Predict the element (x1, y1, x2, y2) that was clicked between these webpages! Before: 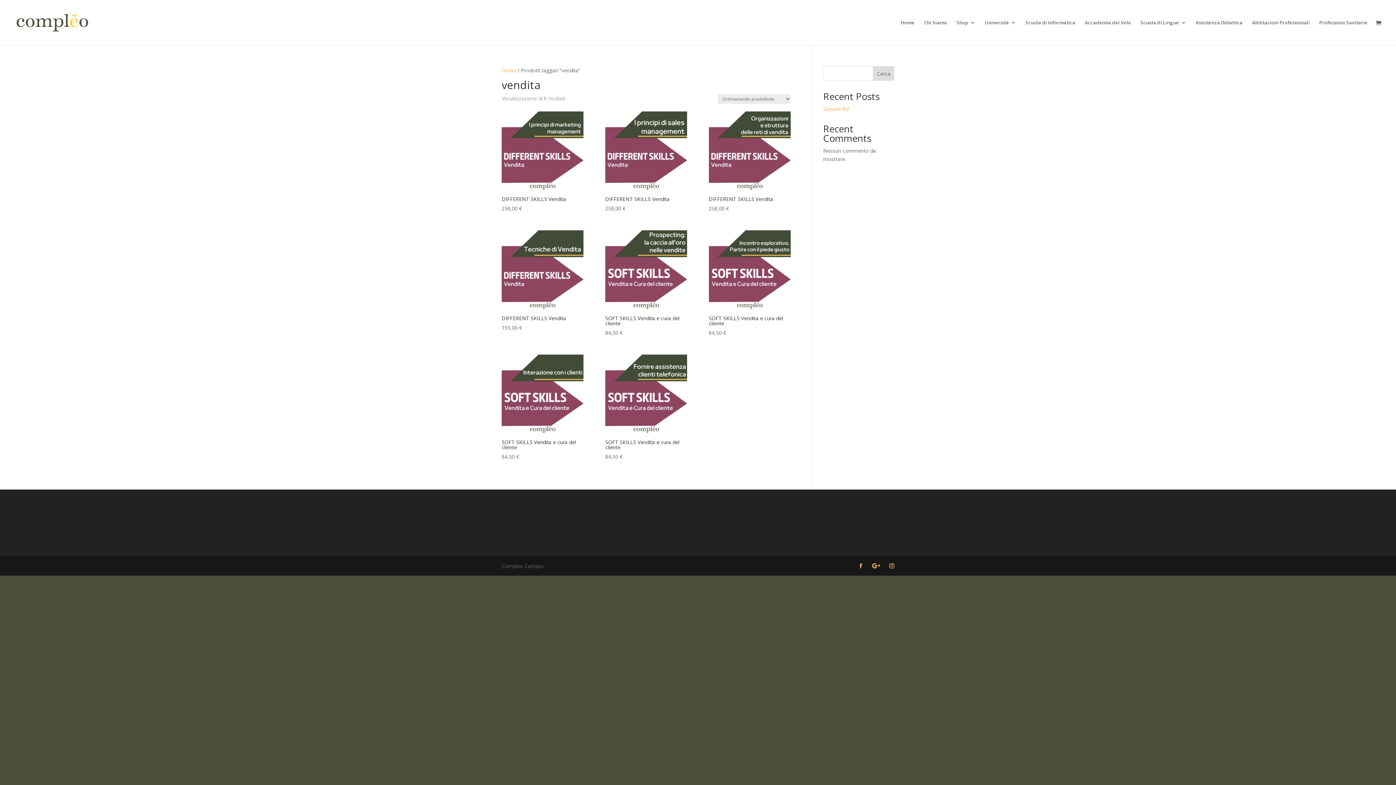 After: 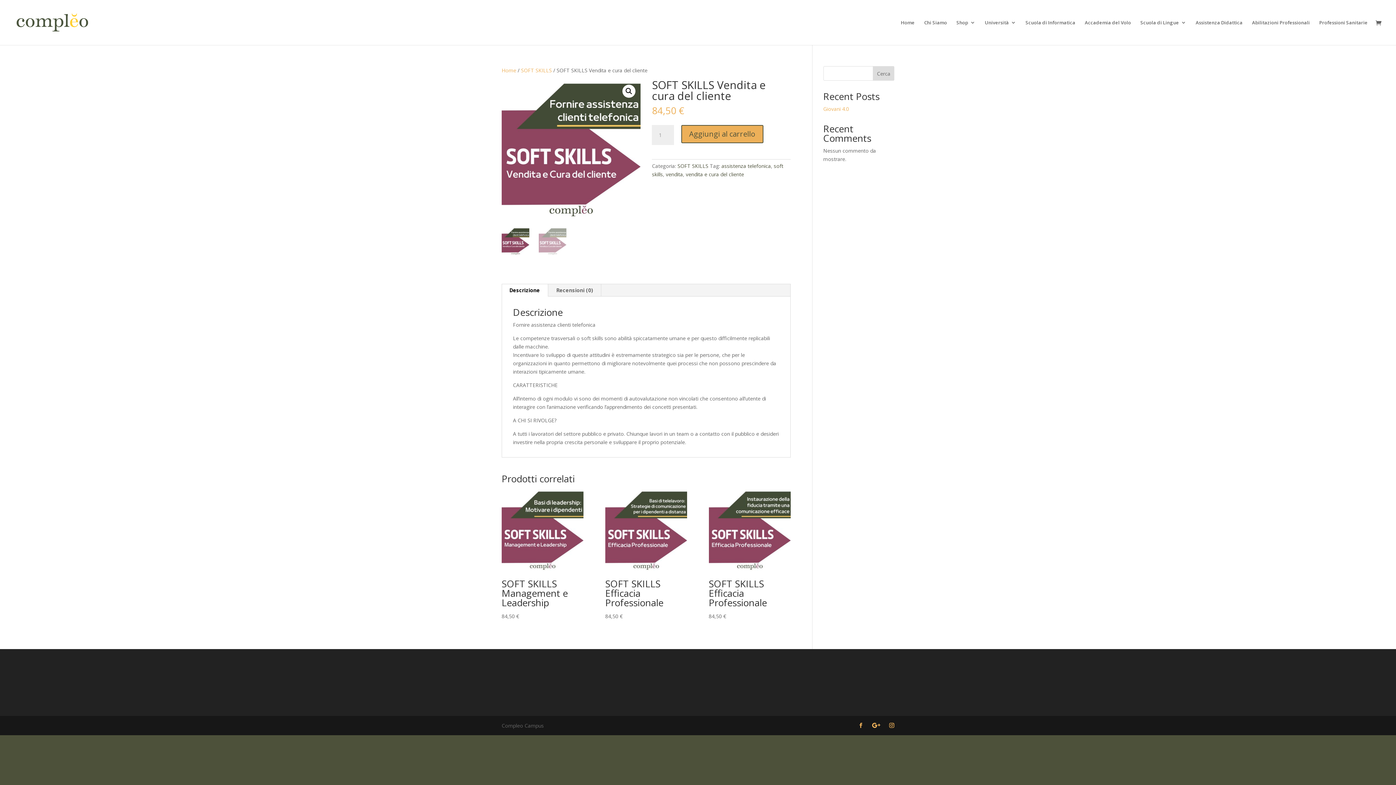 Action: bbox: (605, 352, 687, 461) label: SOFT SKILLS Vendita e cura del cliente
84,50 €